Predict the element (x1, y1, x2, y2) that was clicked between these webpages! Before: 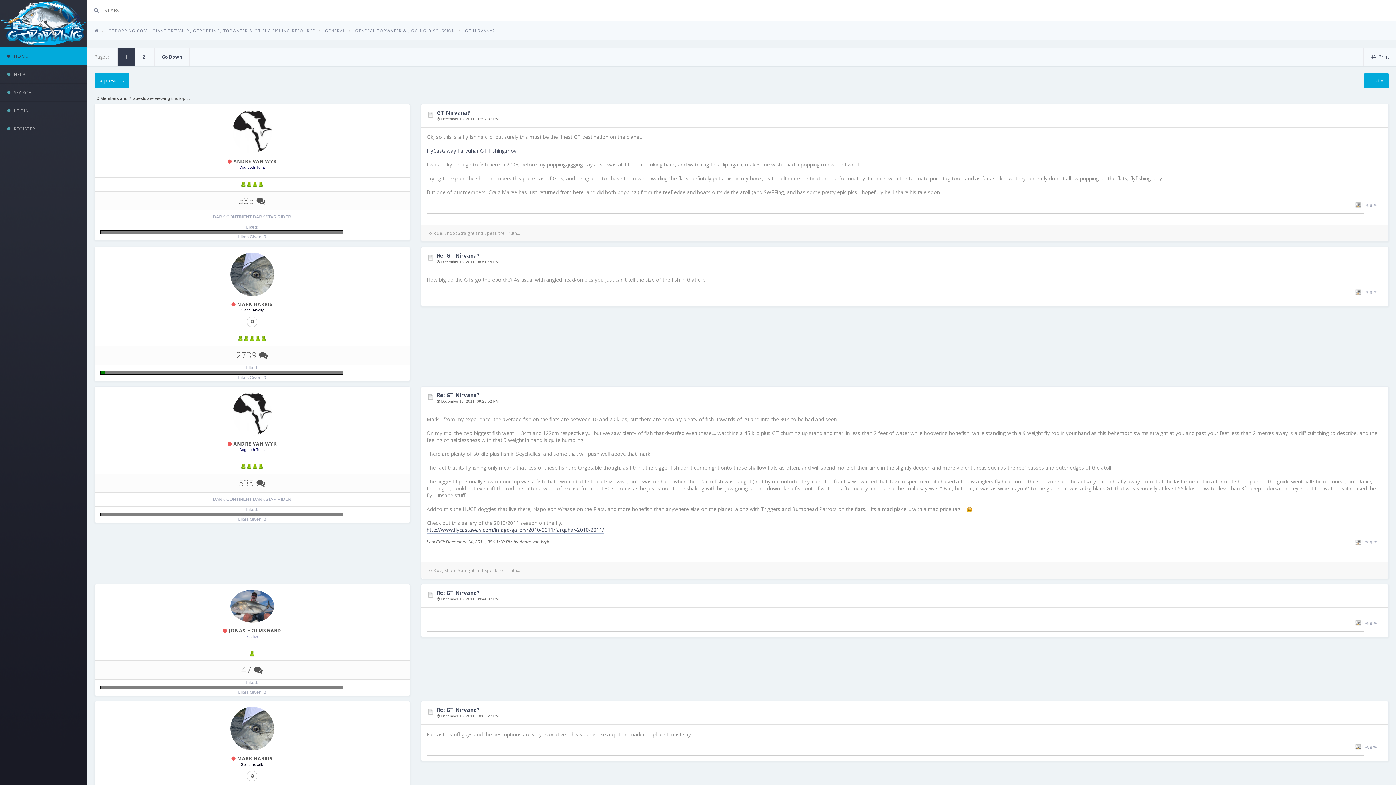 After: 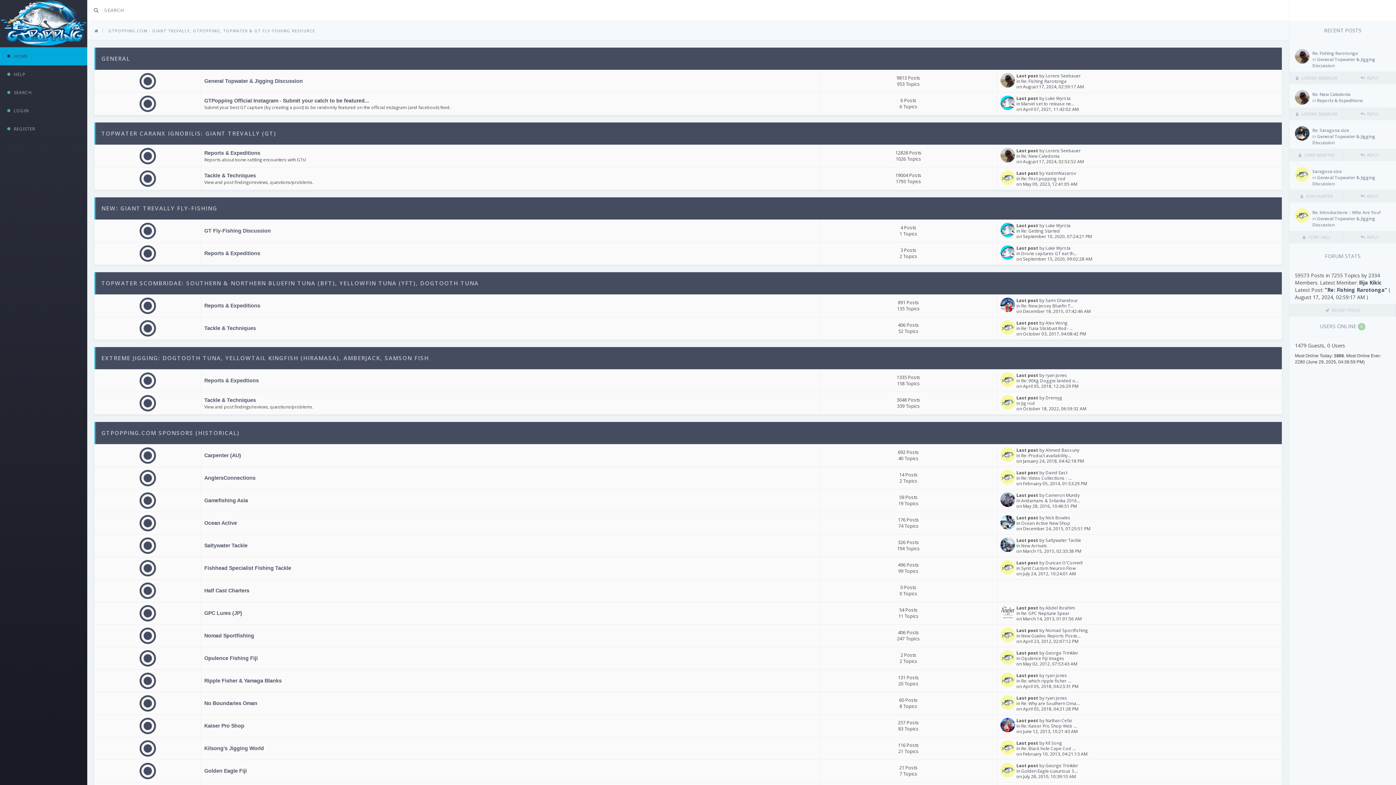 Action: bbox: (0, 19, 87, 25)